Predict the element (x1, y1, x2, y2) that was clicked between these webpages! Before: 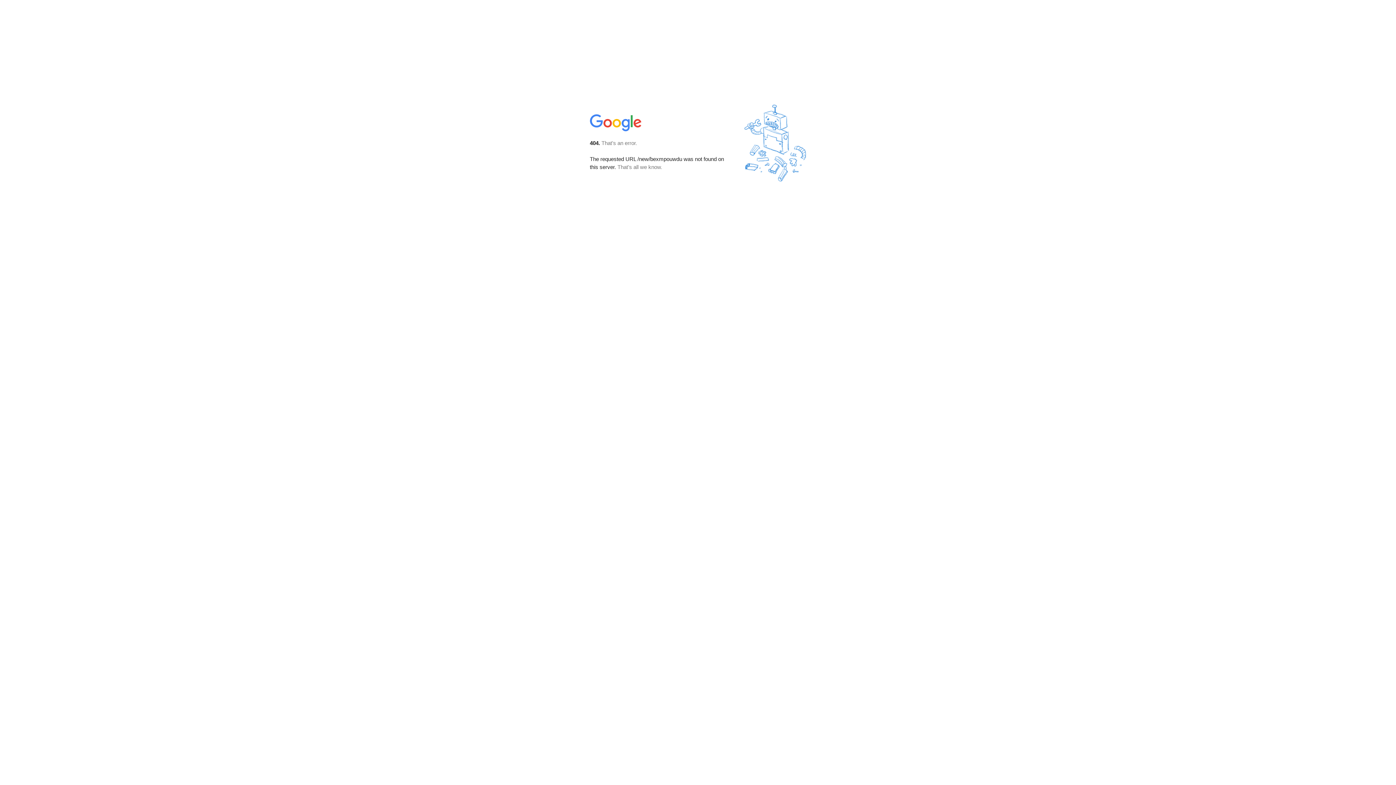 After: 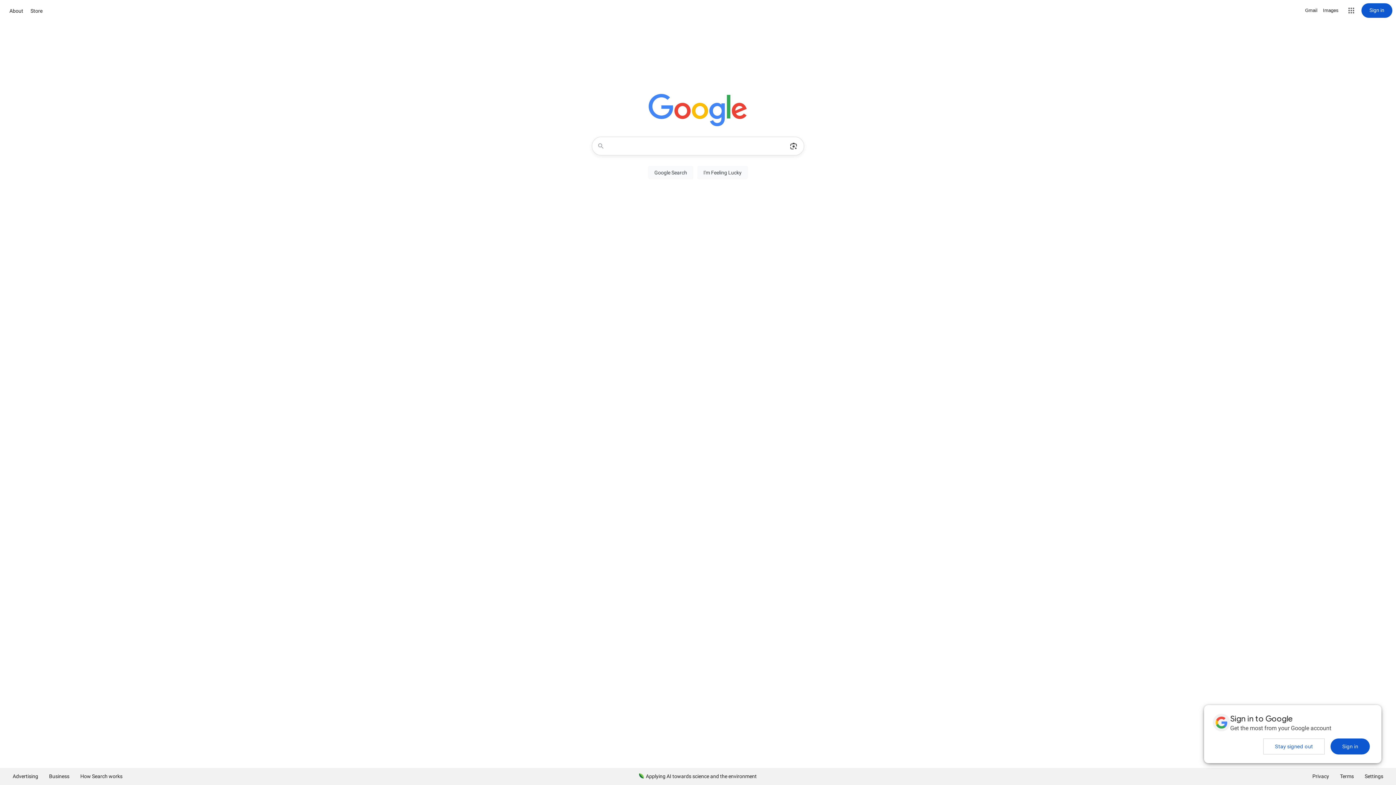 Action: bbox: (590, 127, 642, 134)